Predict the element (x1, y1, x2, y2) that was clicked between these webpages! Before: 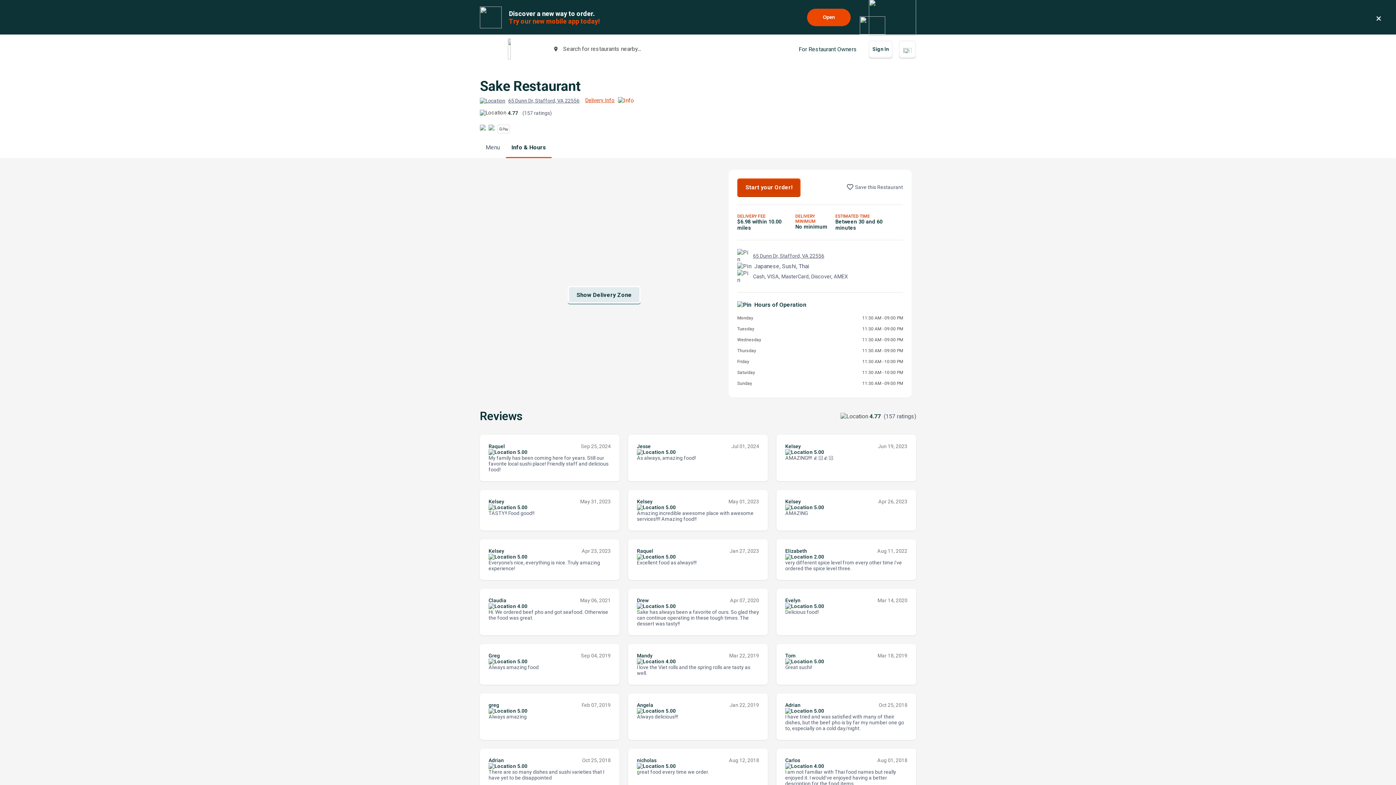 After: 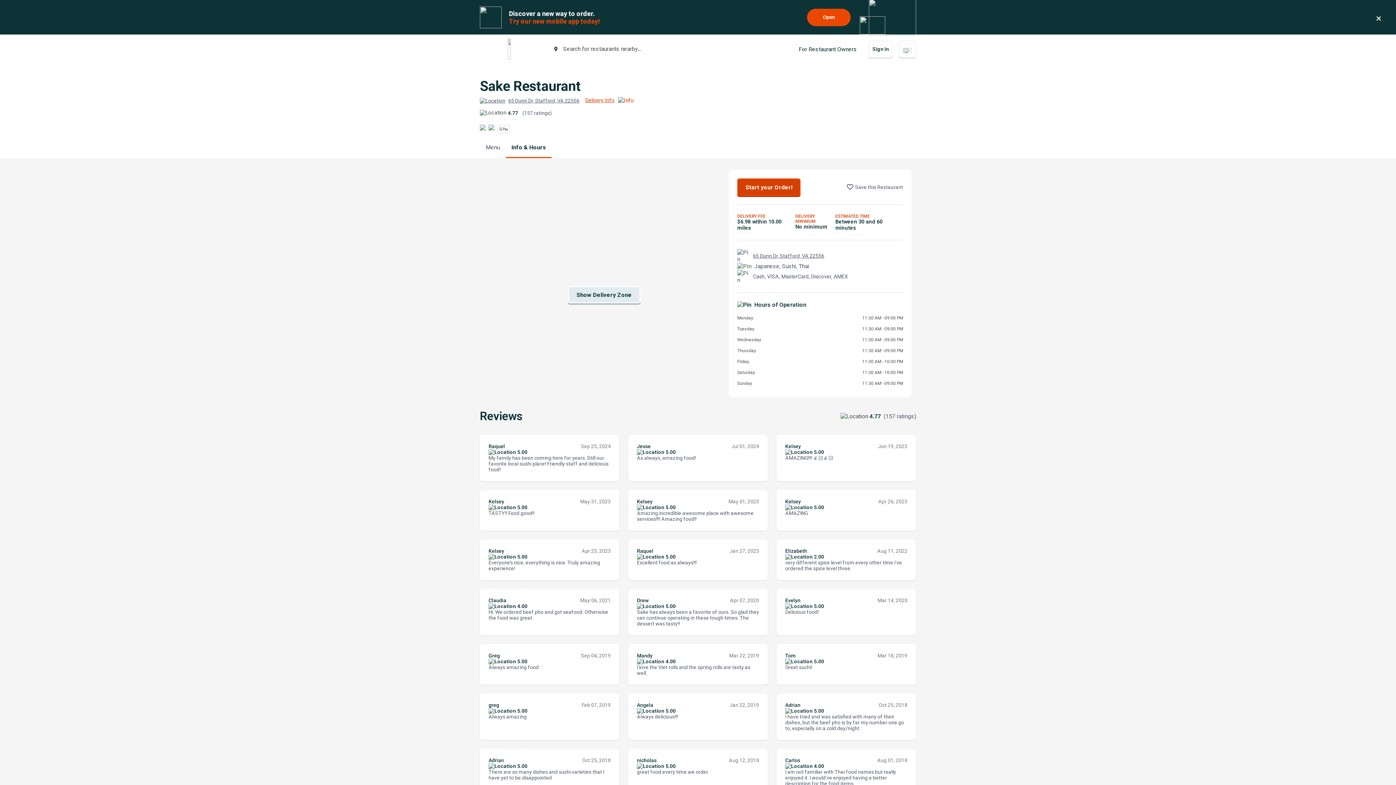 Action: bbox: (505, 136, 552, 158) label: Info & Hours, selected.